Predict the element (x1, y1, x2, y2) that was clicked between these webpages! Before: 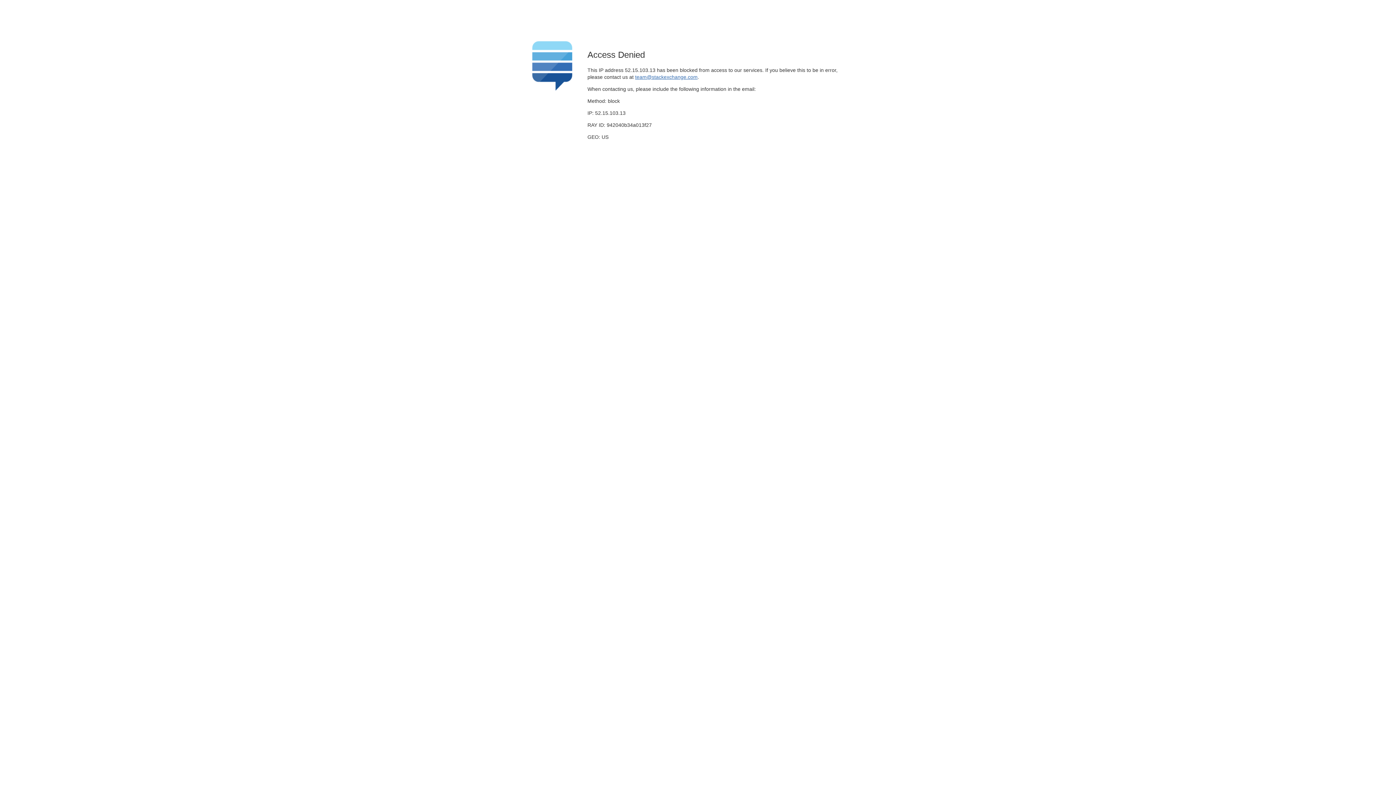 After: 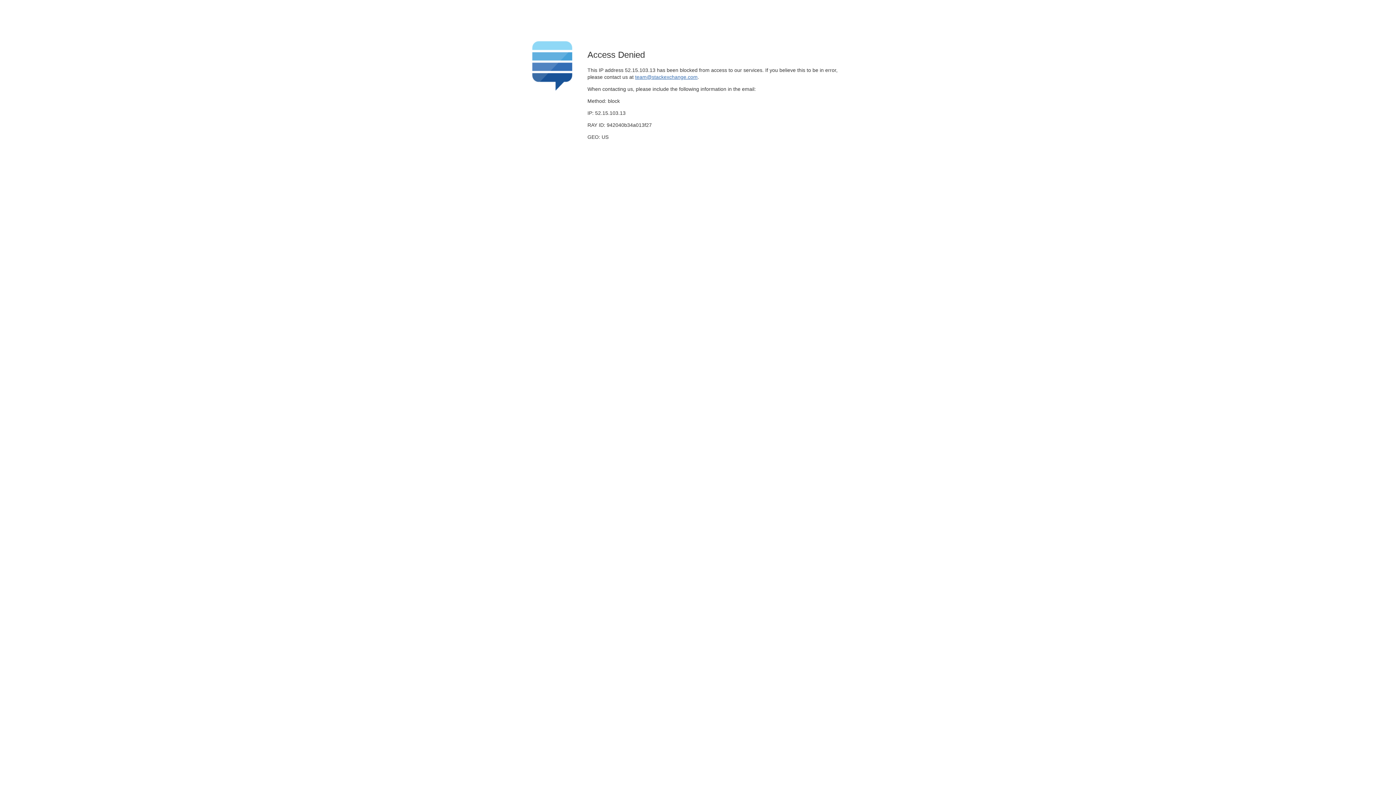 Action: label: team@stackexchange.com bbox: (635, 74, 697, 79)